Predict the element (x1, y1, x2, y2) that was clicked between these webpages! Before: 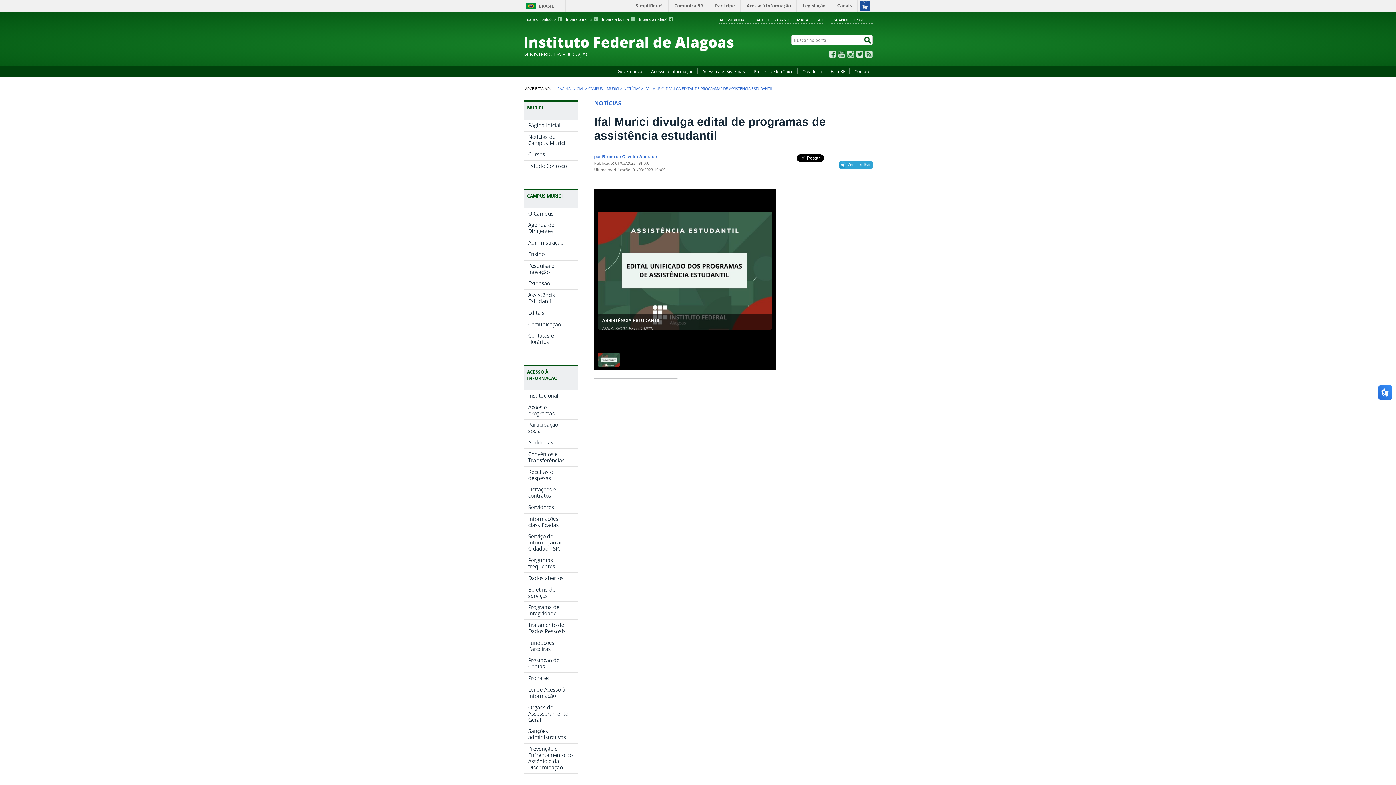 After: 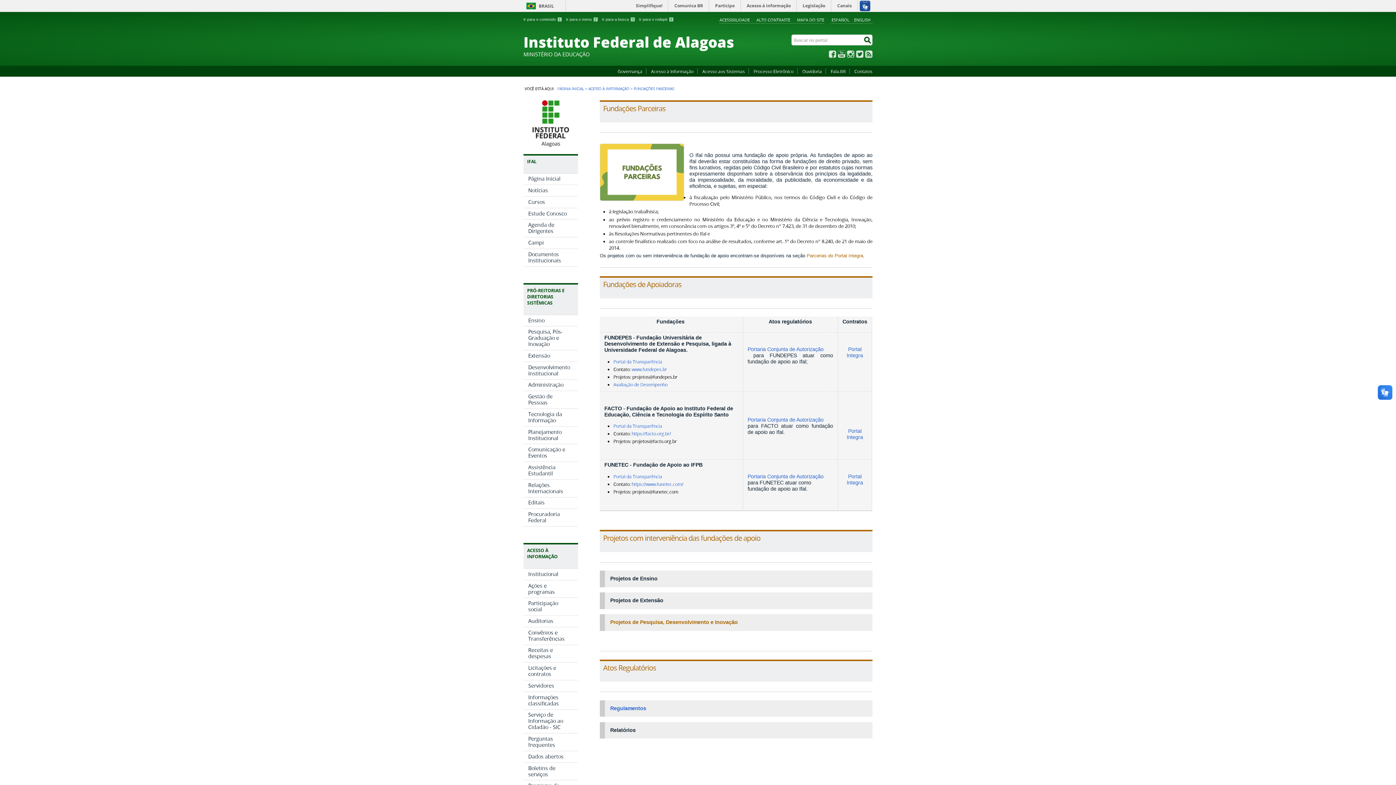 Action: label: Fundações Parceiras bbox: (523, 637, 578, 655)